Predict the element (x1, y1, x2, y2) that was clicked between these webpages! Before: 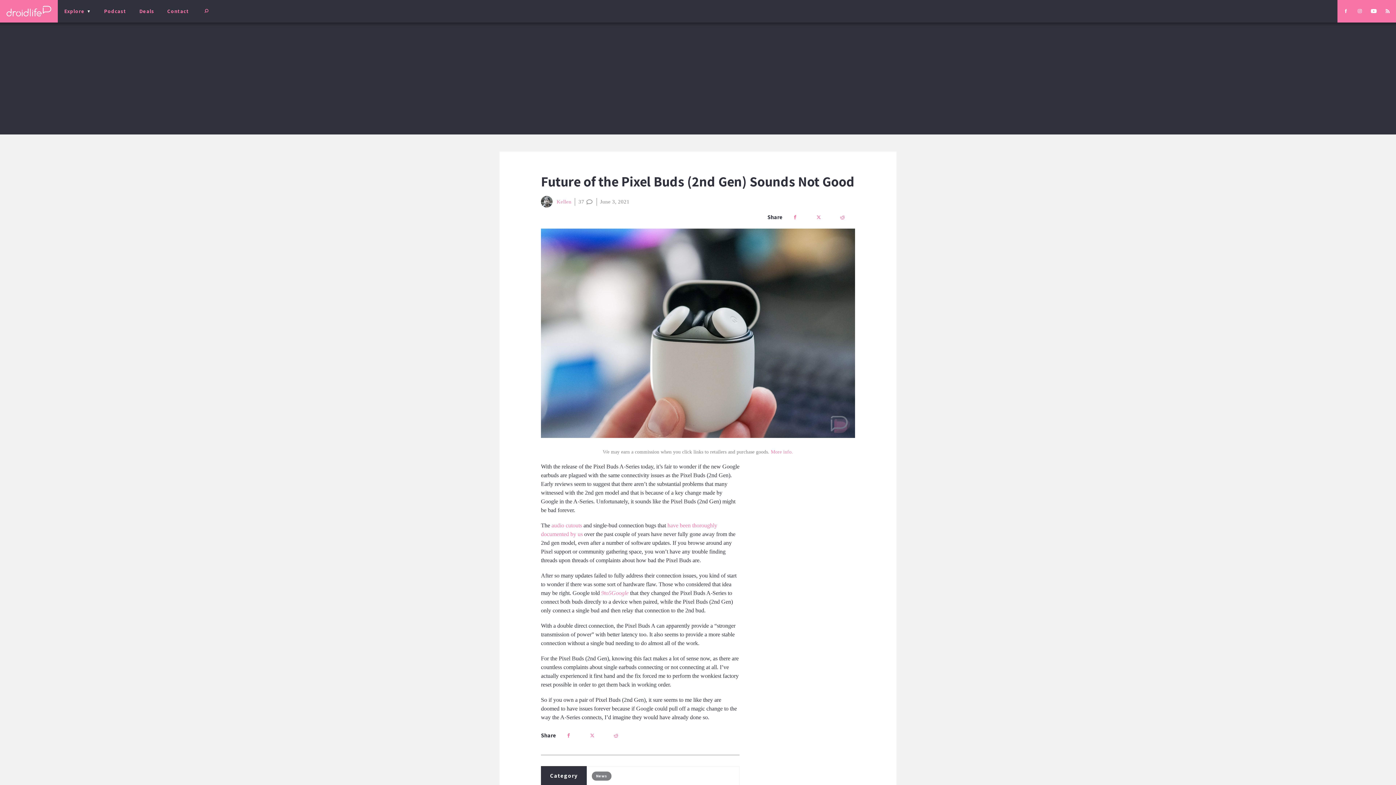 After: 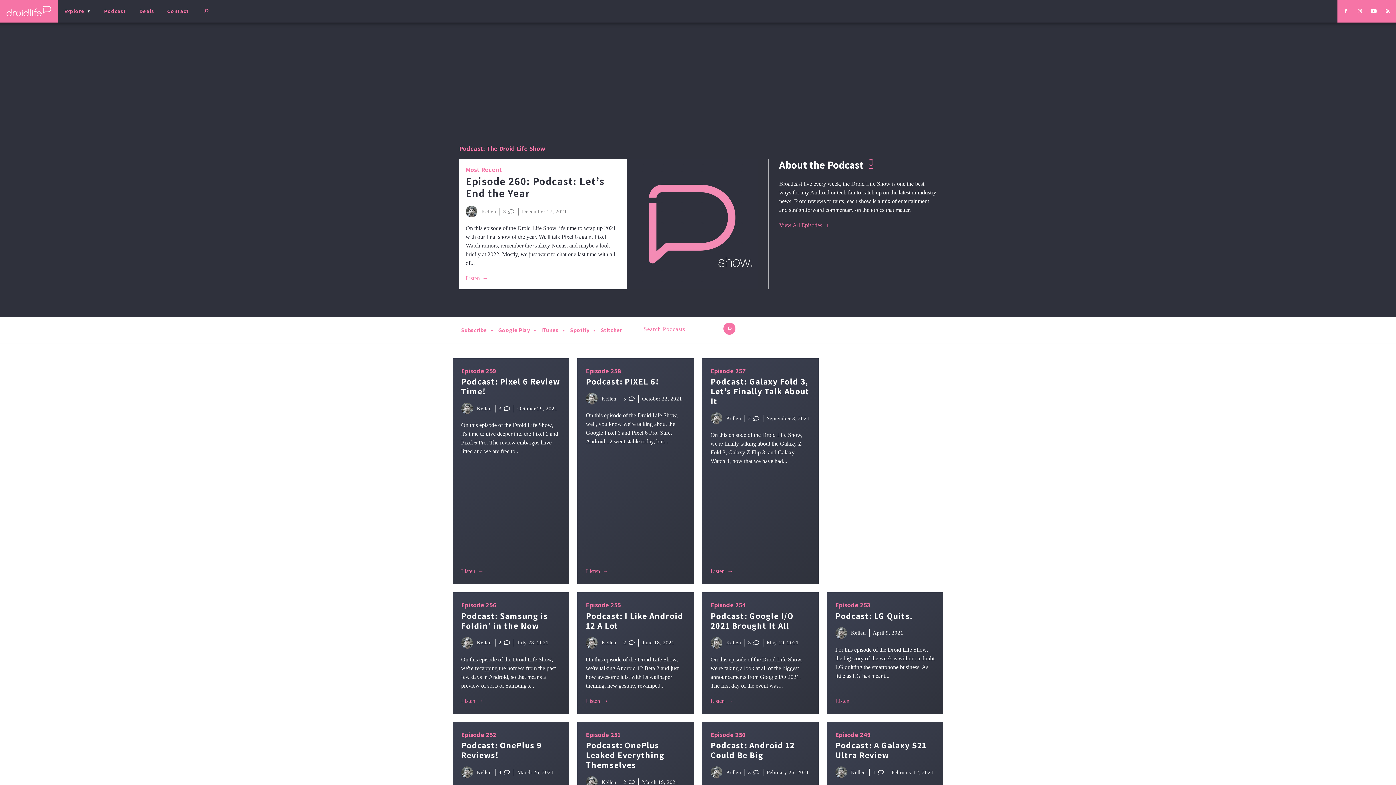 Action: bbox: (97, 0, 132, 22) label: Podcast